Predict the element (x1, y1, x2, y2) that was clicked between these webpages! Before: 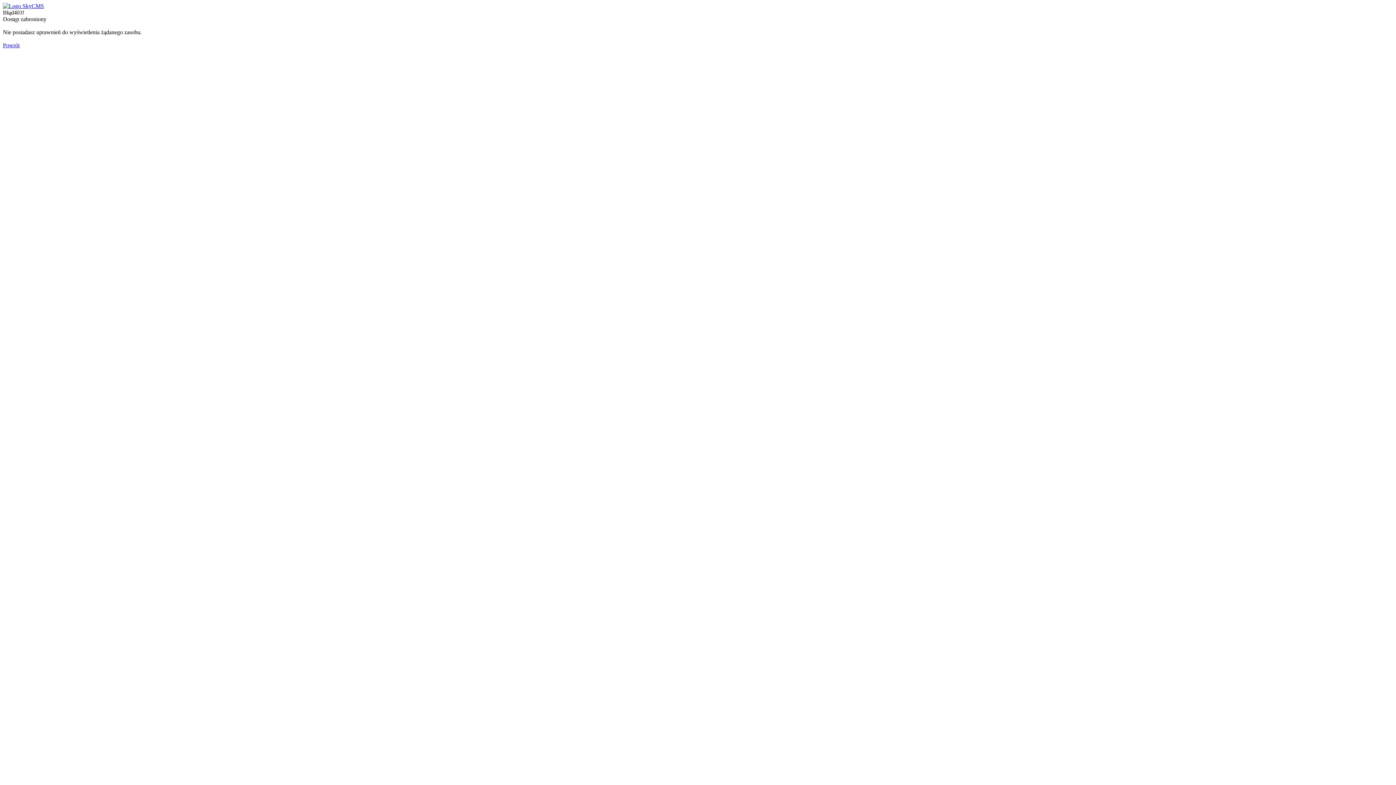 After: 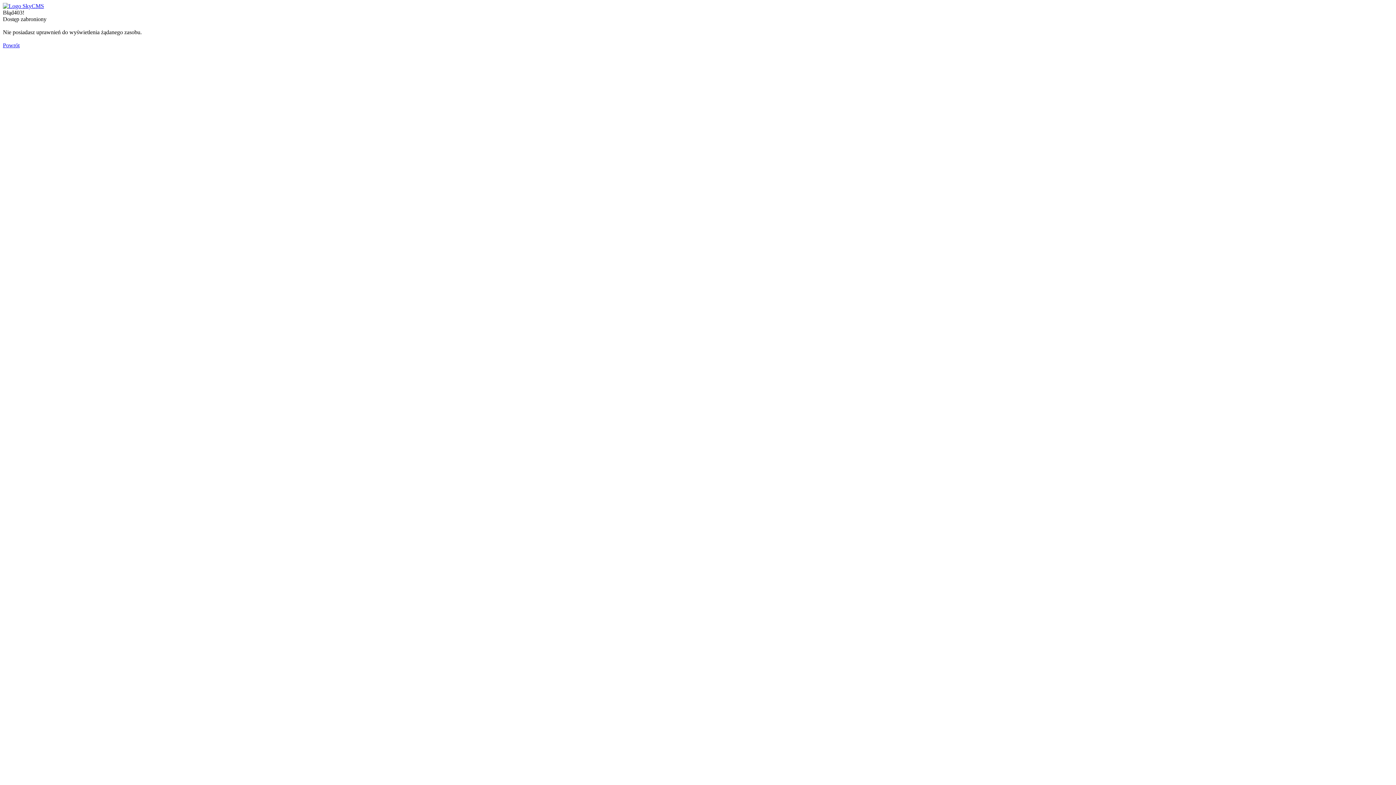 Action: label: Powrót bbox: (2, 42, 19, 48)